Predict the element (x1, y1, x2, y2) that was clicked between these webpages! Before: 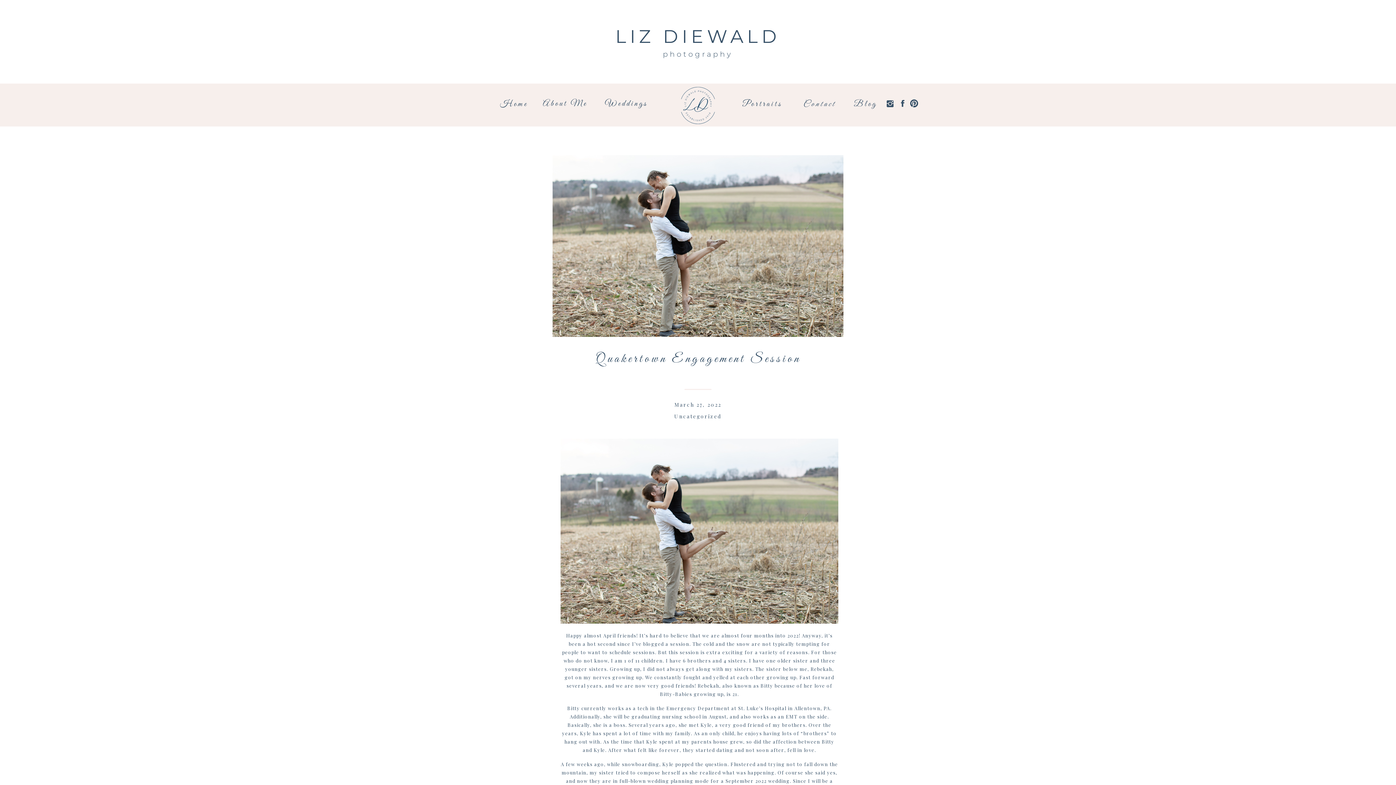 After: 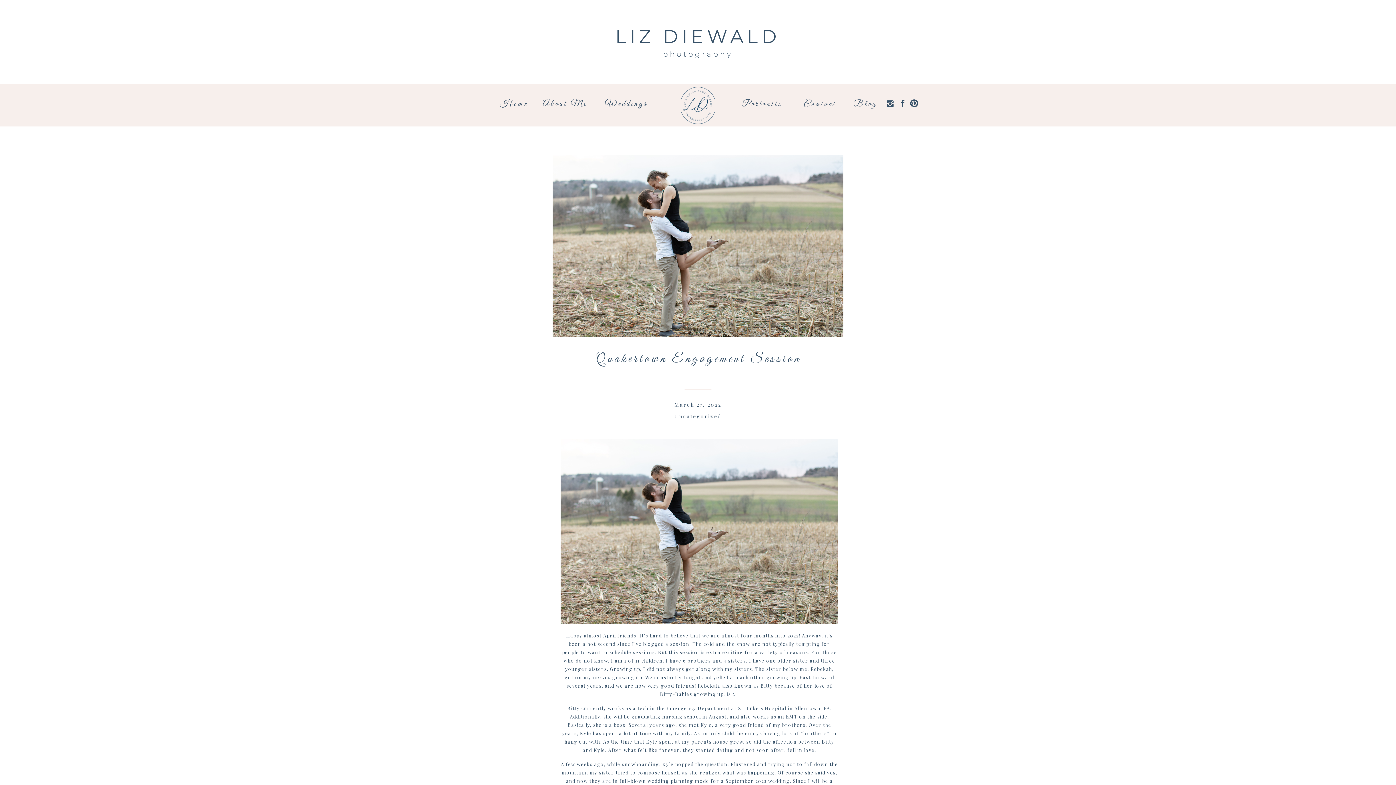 Action: bbox: (894, 98, 910, 108)